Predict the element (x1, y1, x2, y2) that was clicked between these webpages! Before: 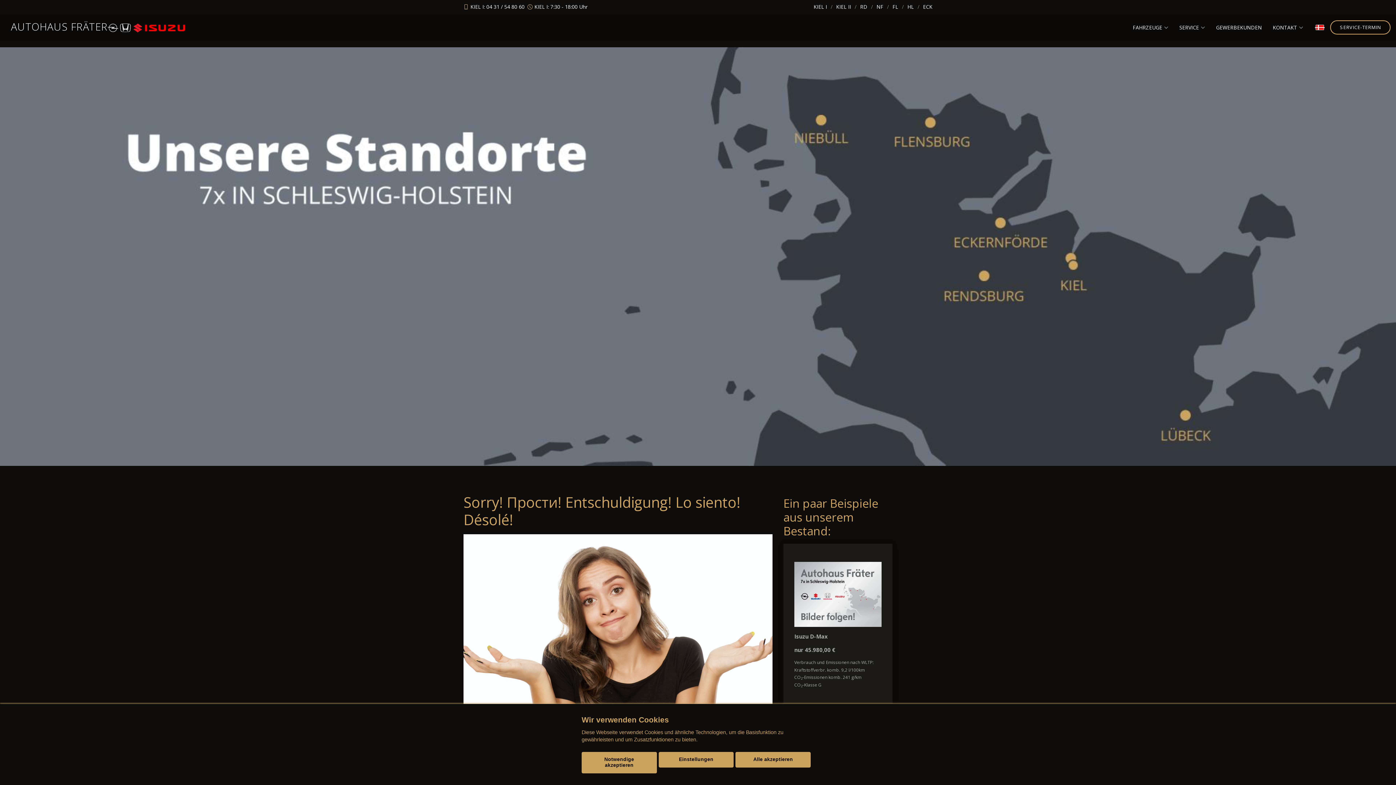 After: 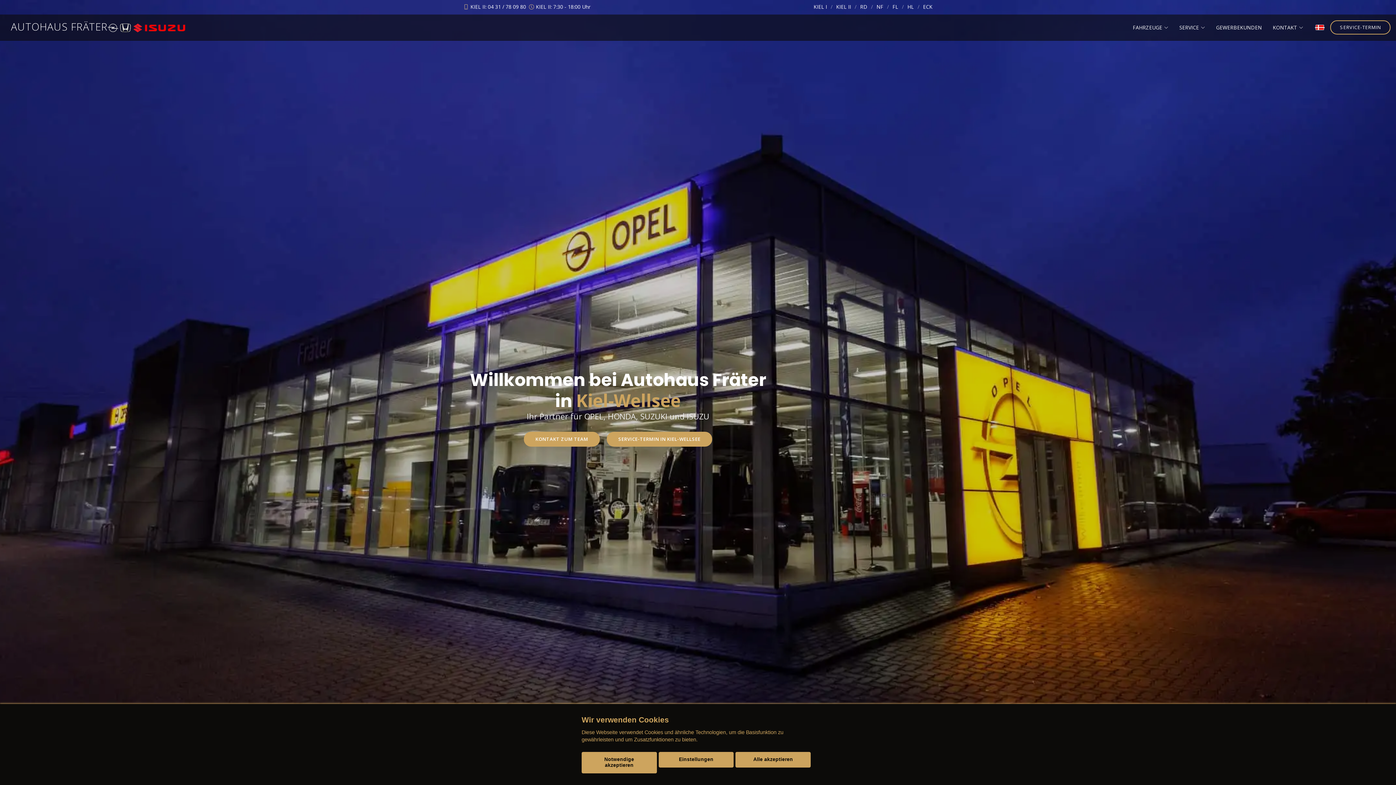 Action: bbox: (836, 3, 851, 10) label: KIEL II